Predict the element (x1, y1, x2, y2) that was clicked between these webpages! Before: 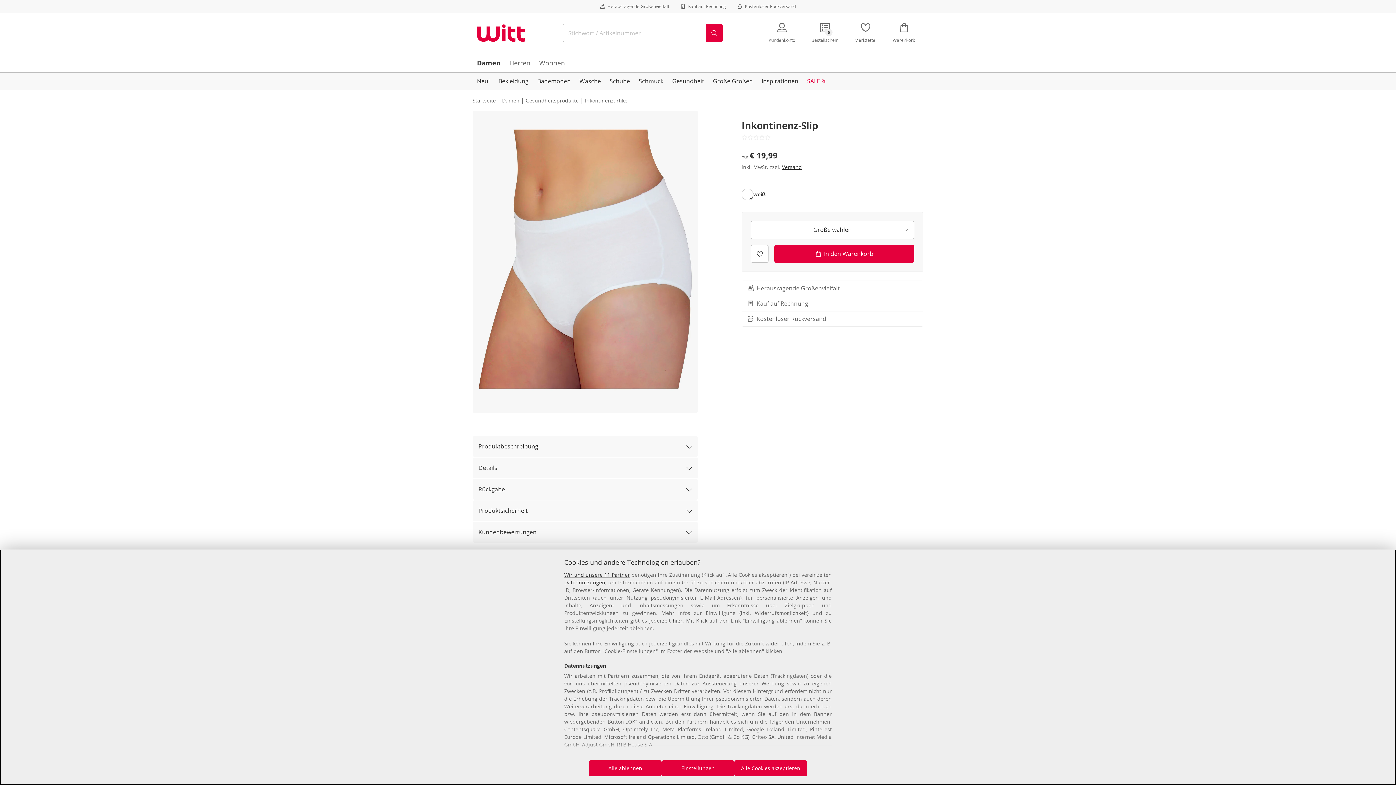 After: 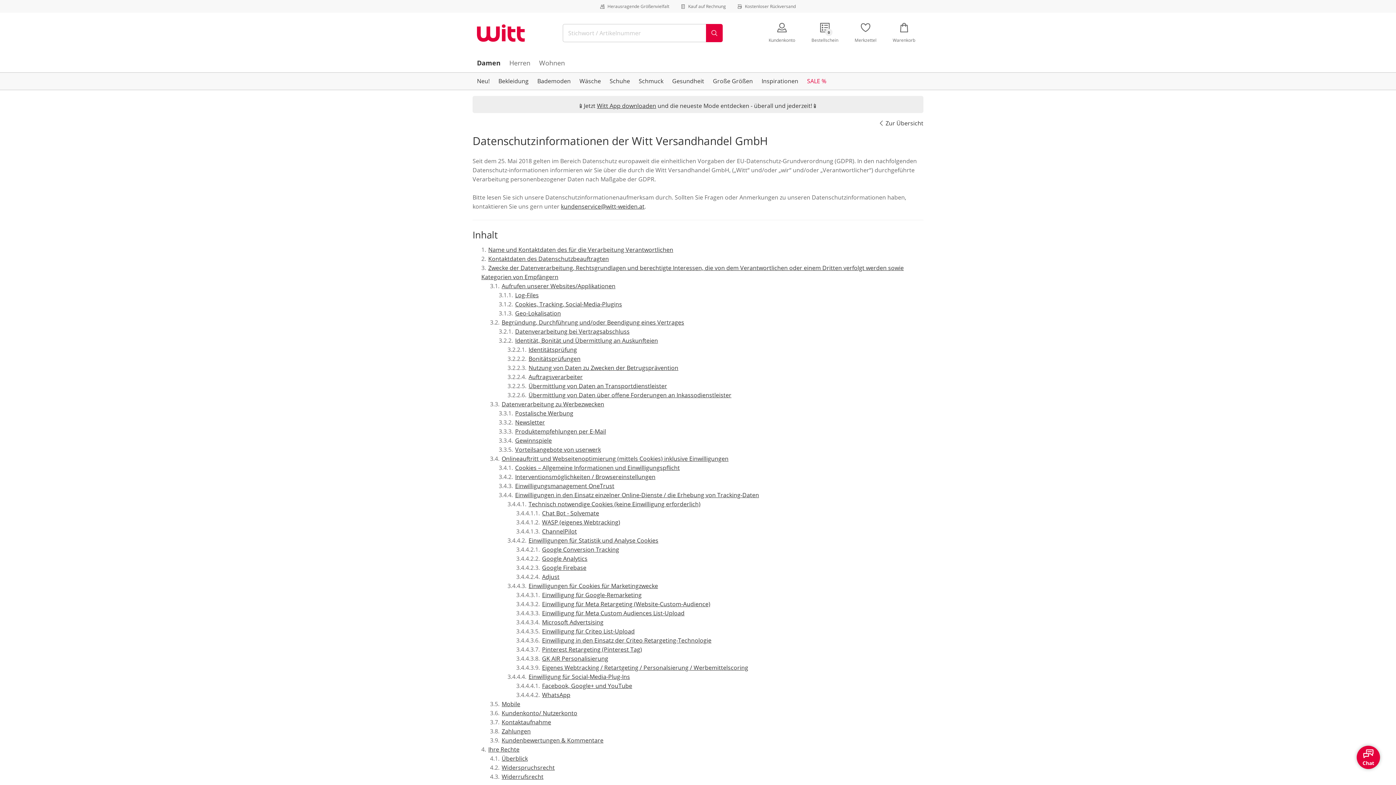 Action: bbox: (672, 617, 682, 624) label: hier